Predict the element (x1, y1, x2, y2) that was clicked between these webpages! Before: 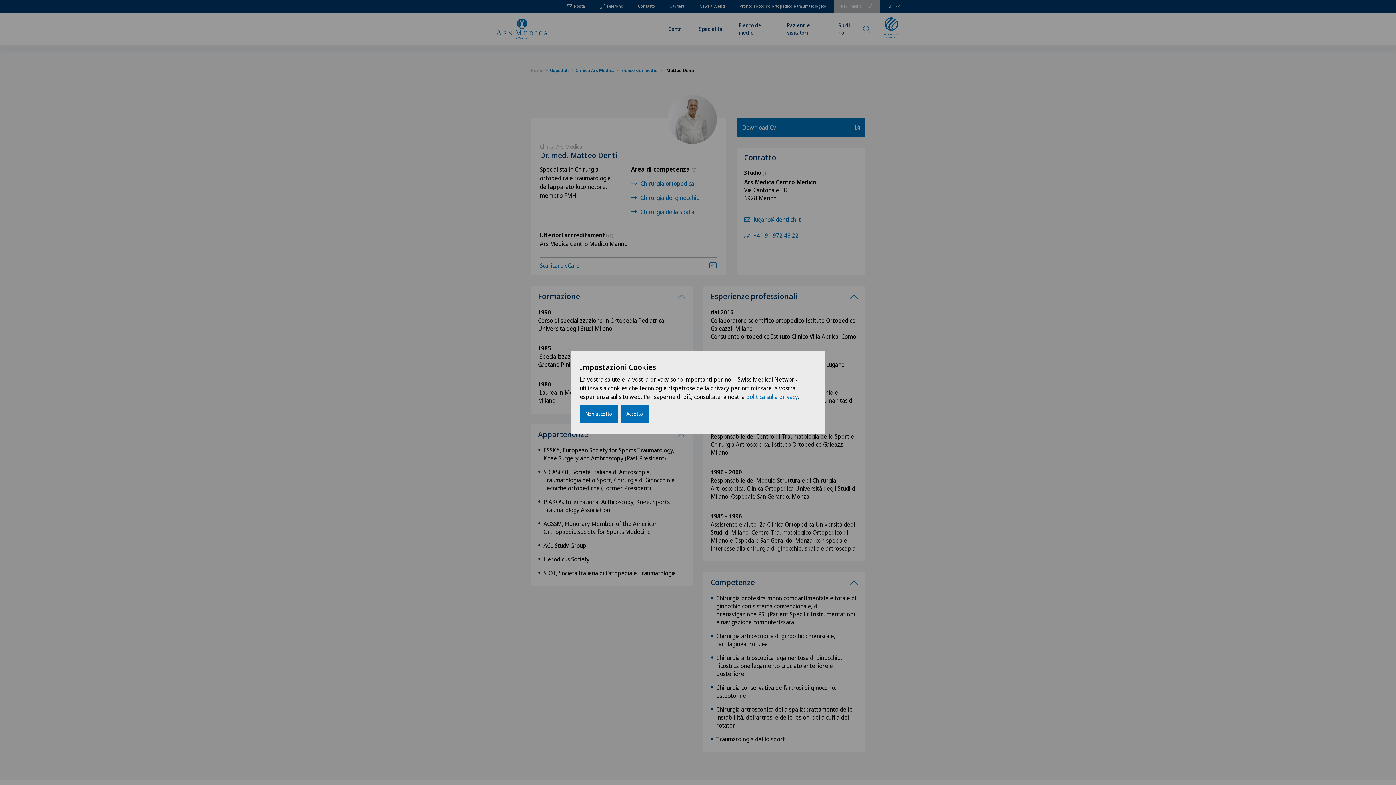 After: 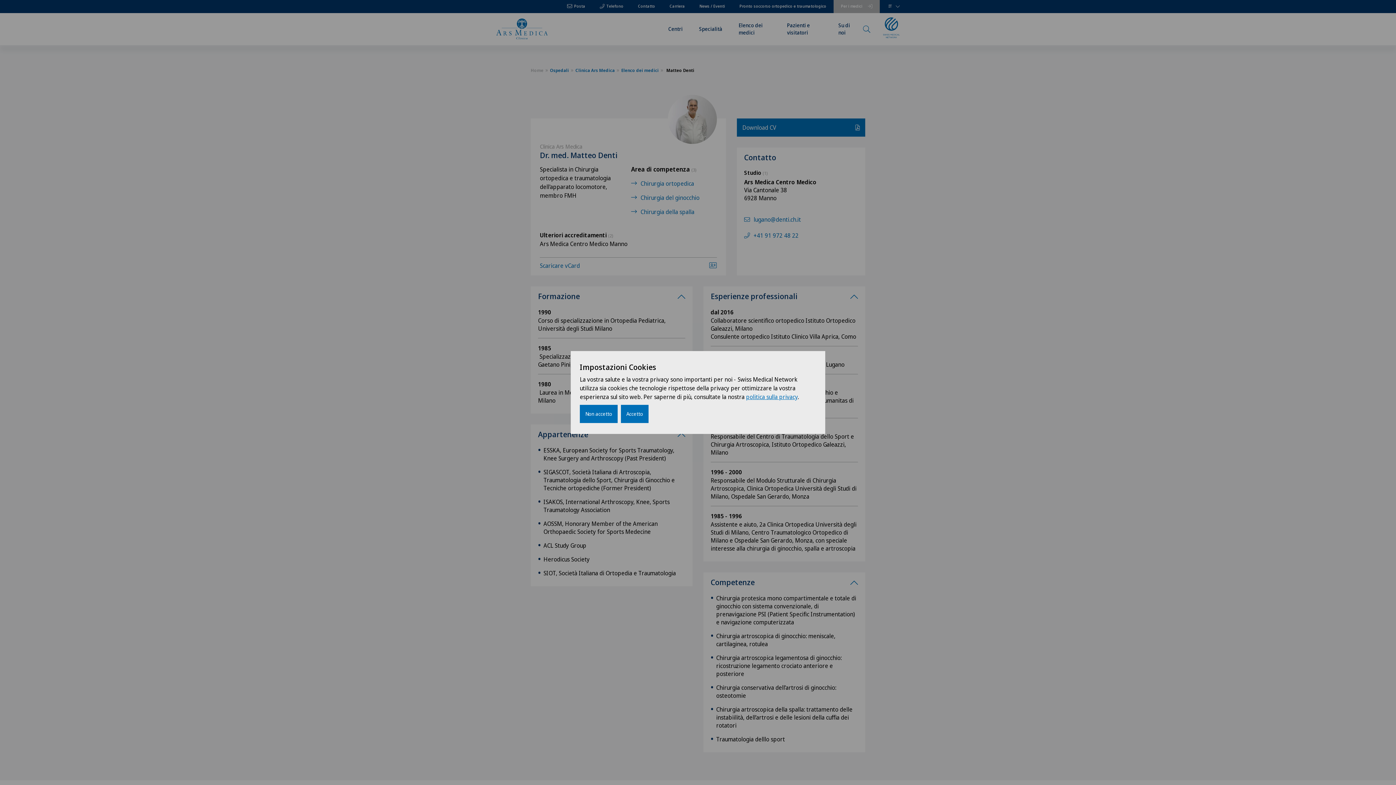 Action: bbox: (746, 393, 797, 401) label: politica sulla privacy